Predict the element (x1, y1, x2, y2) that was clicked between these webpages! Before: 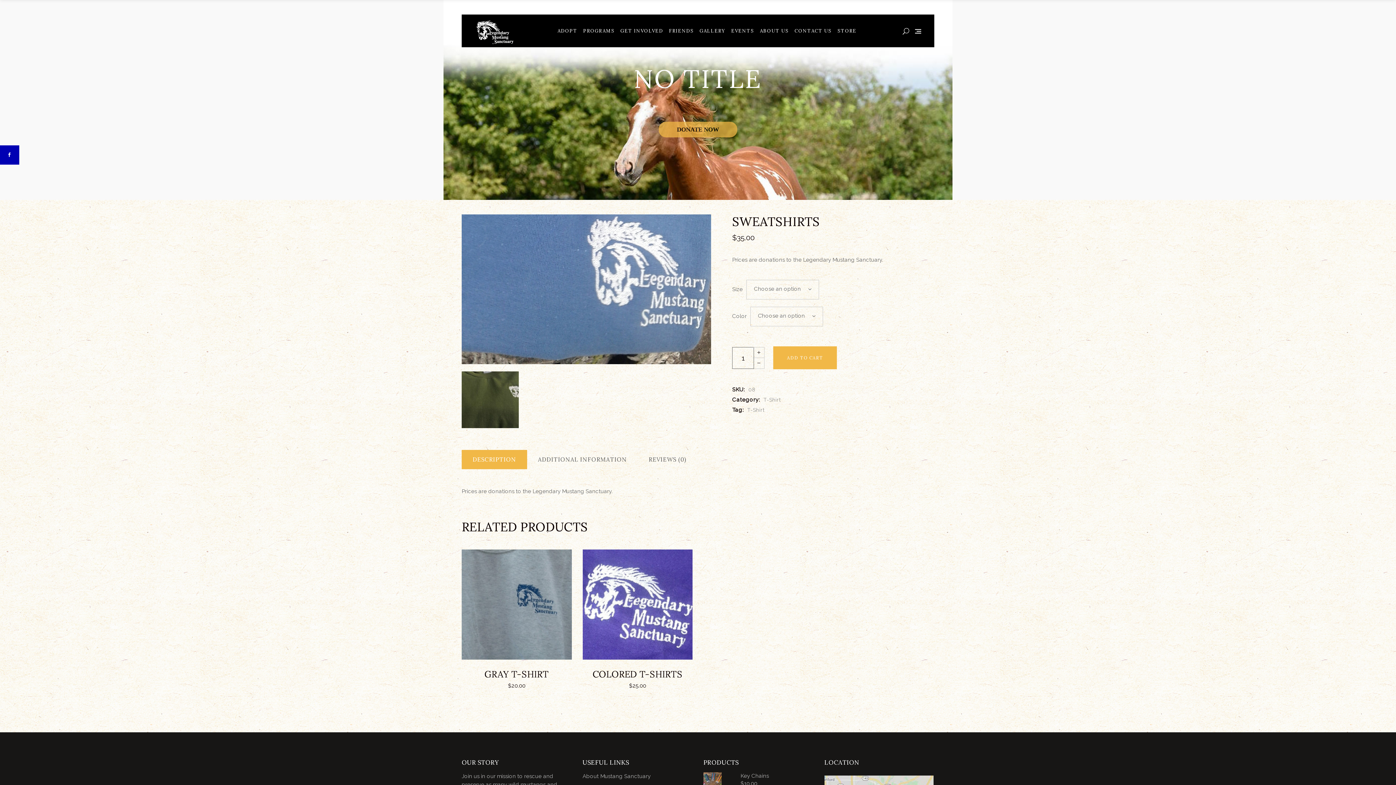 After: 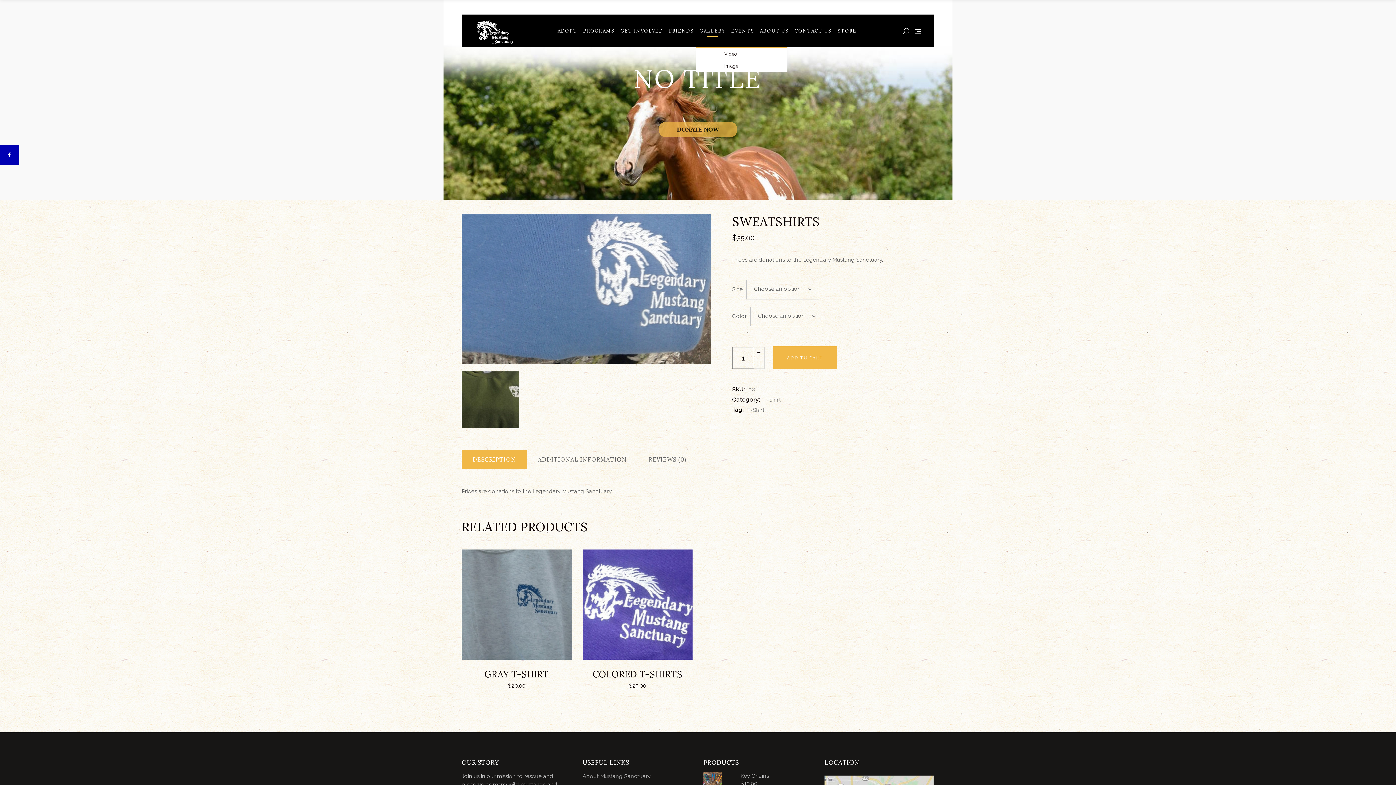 Action: label: GALLERY bbox: (696, 14, 728, 47)